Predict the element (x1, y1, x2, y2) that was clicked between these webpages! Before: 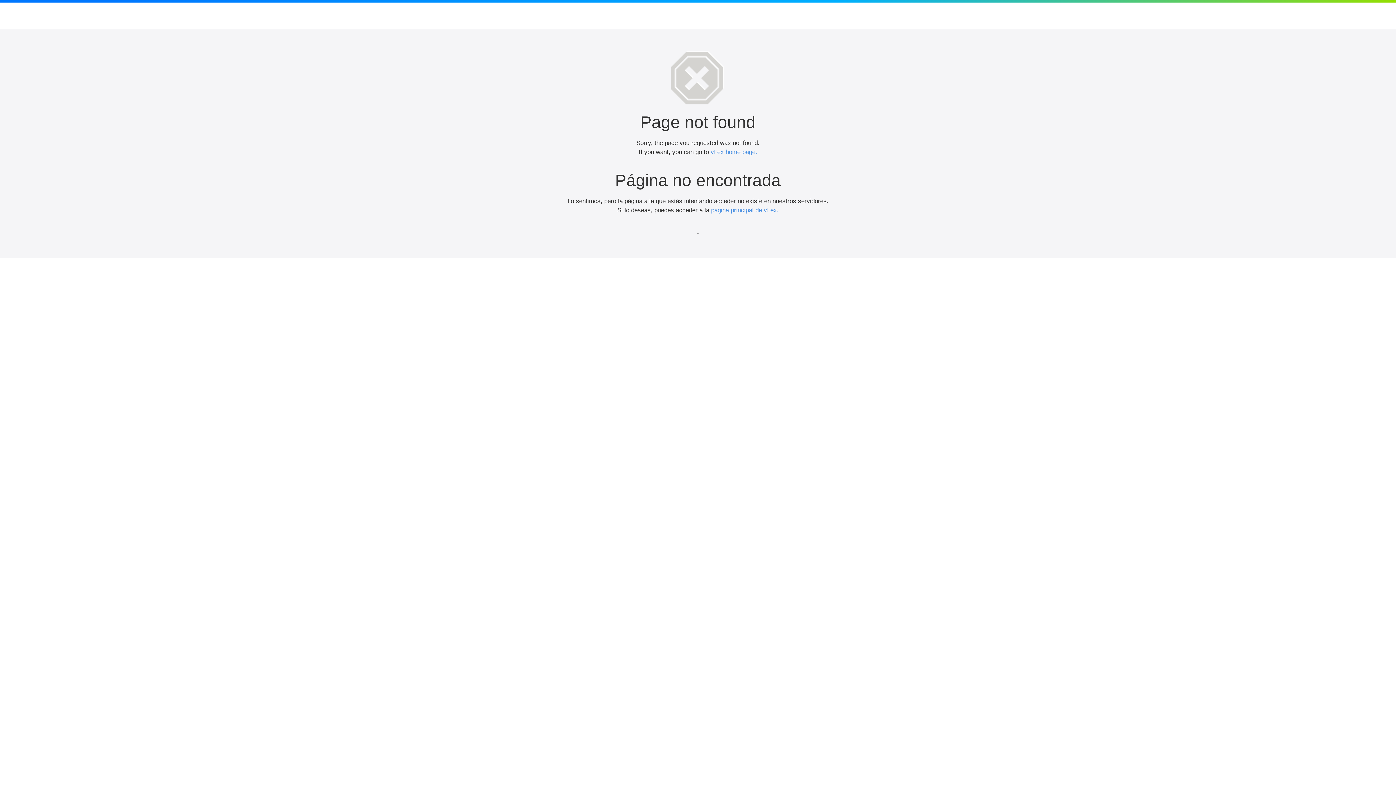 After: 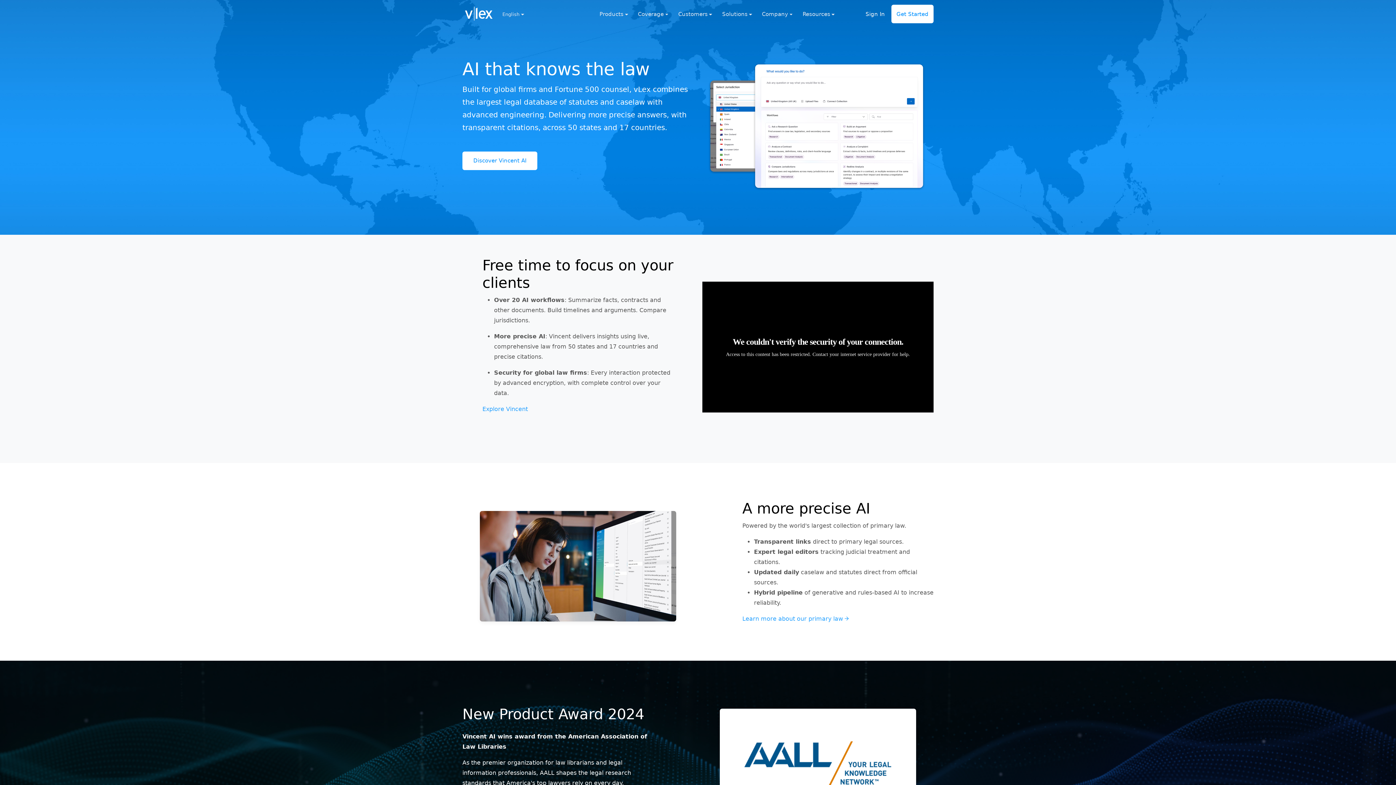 Action: label: página principal de vLex. bbox: (711, 206, 778, 213)